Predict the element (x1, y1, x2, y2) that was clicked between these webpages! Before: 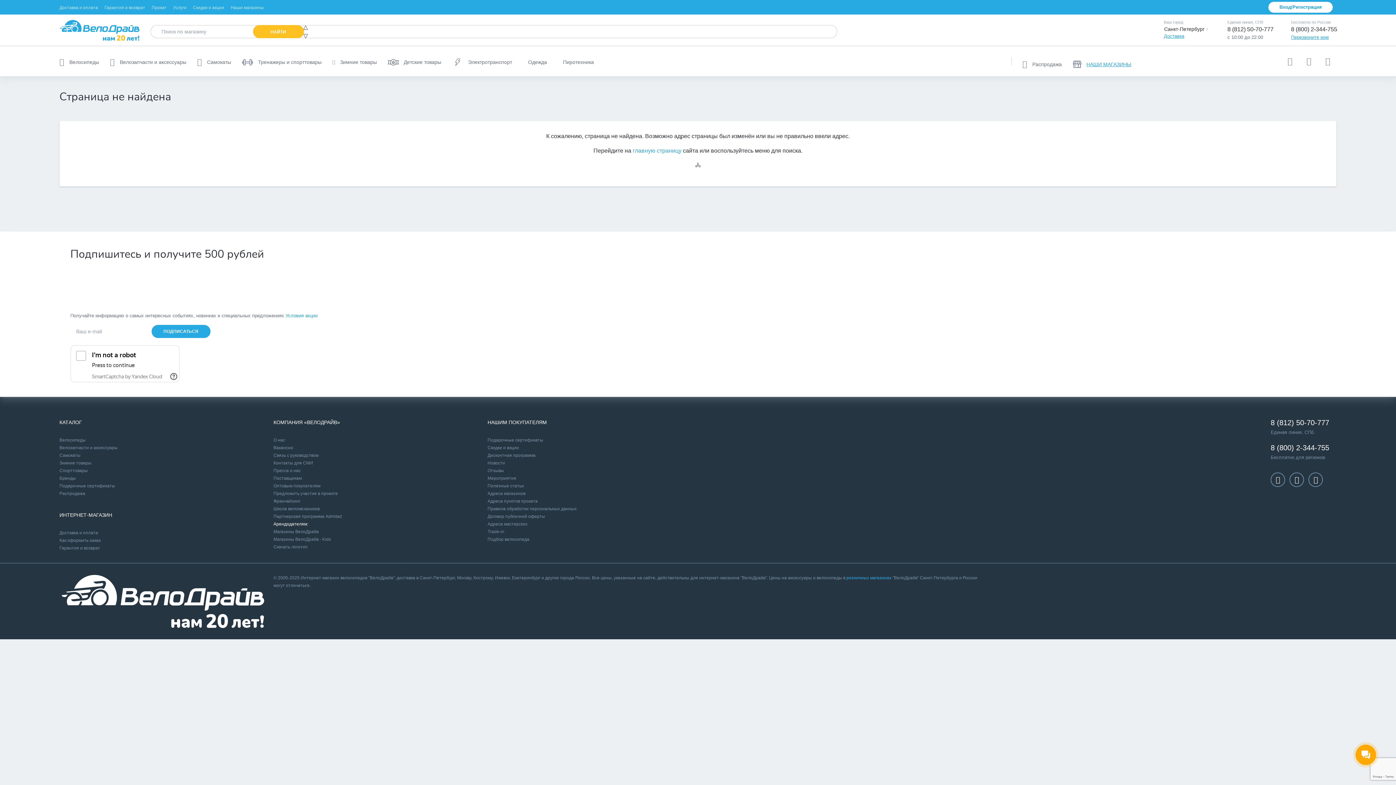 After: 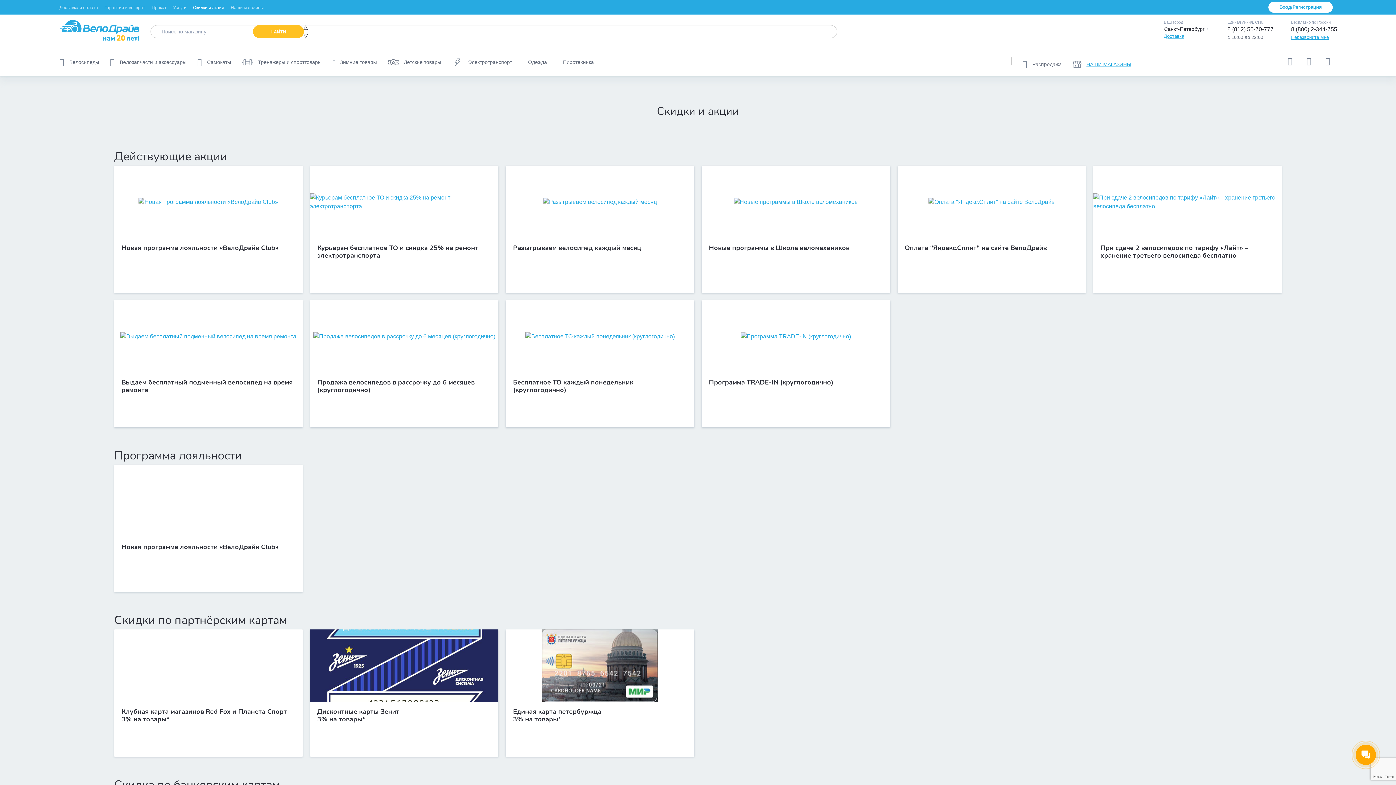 Action: bbox: (193, 5, 224, 10) label: Скидки и акции